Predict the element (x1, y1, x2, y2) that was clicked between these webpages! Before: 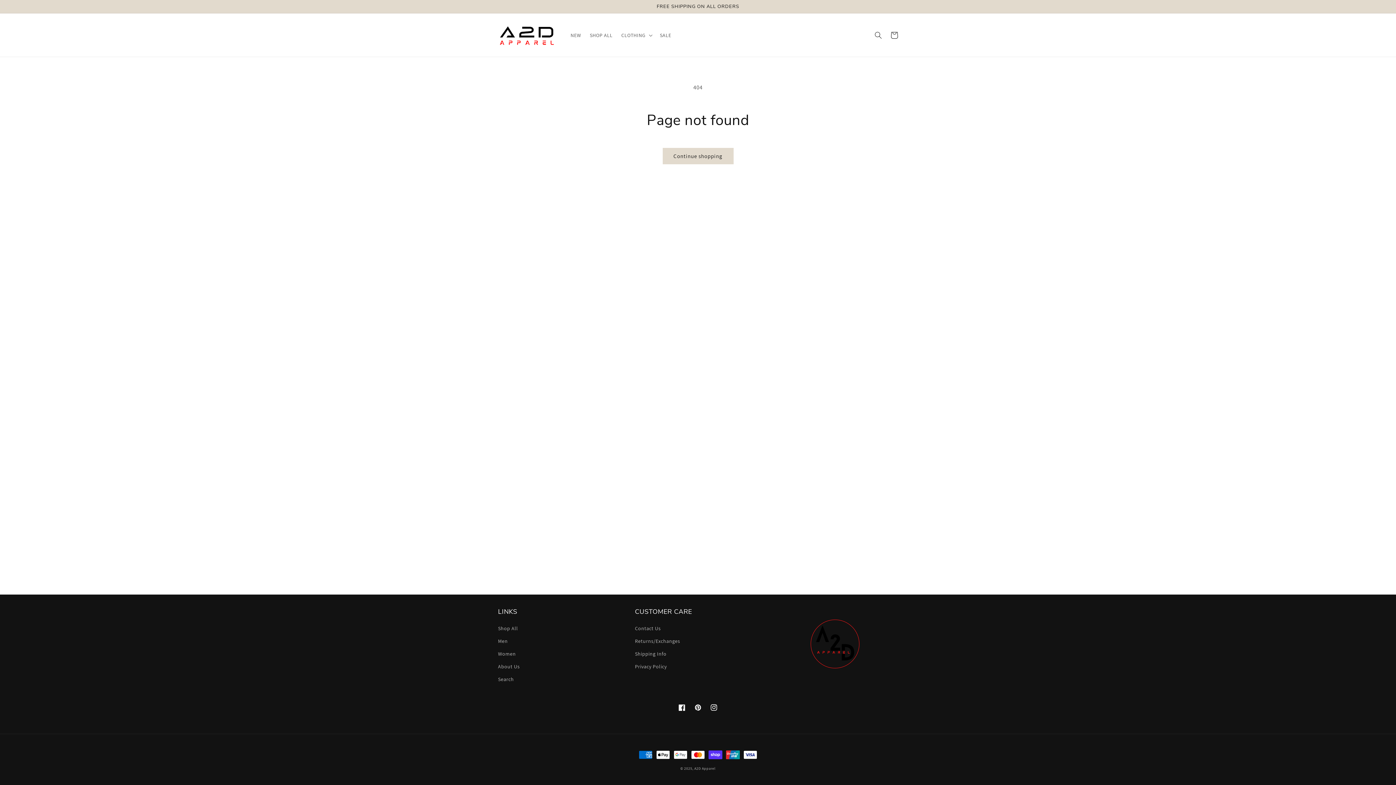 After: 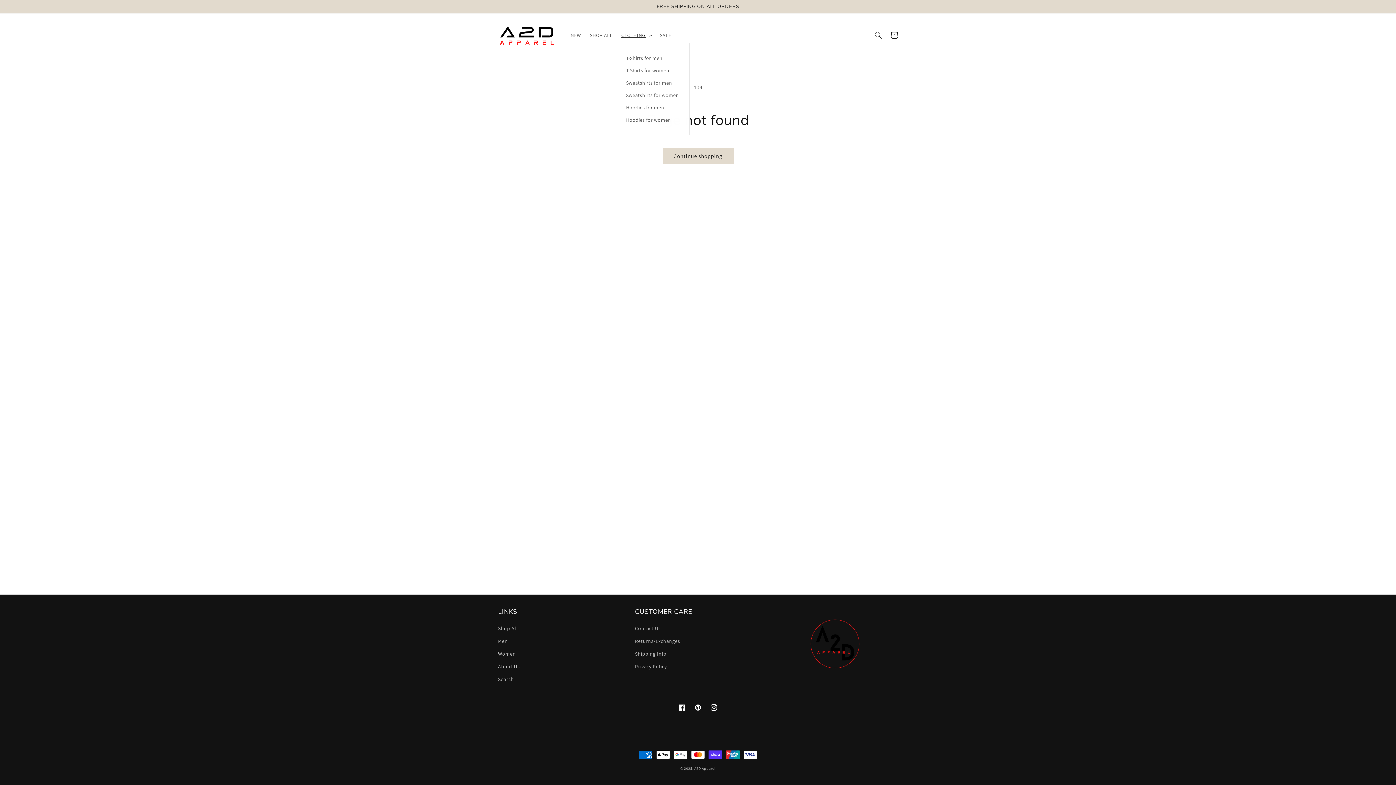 Action: label: CLOTHING bbox: (617, 27, 655, 42)